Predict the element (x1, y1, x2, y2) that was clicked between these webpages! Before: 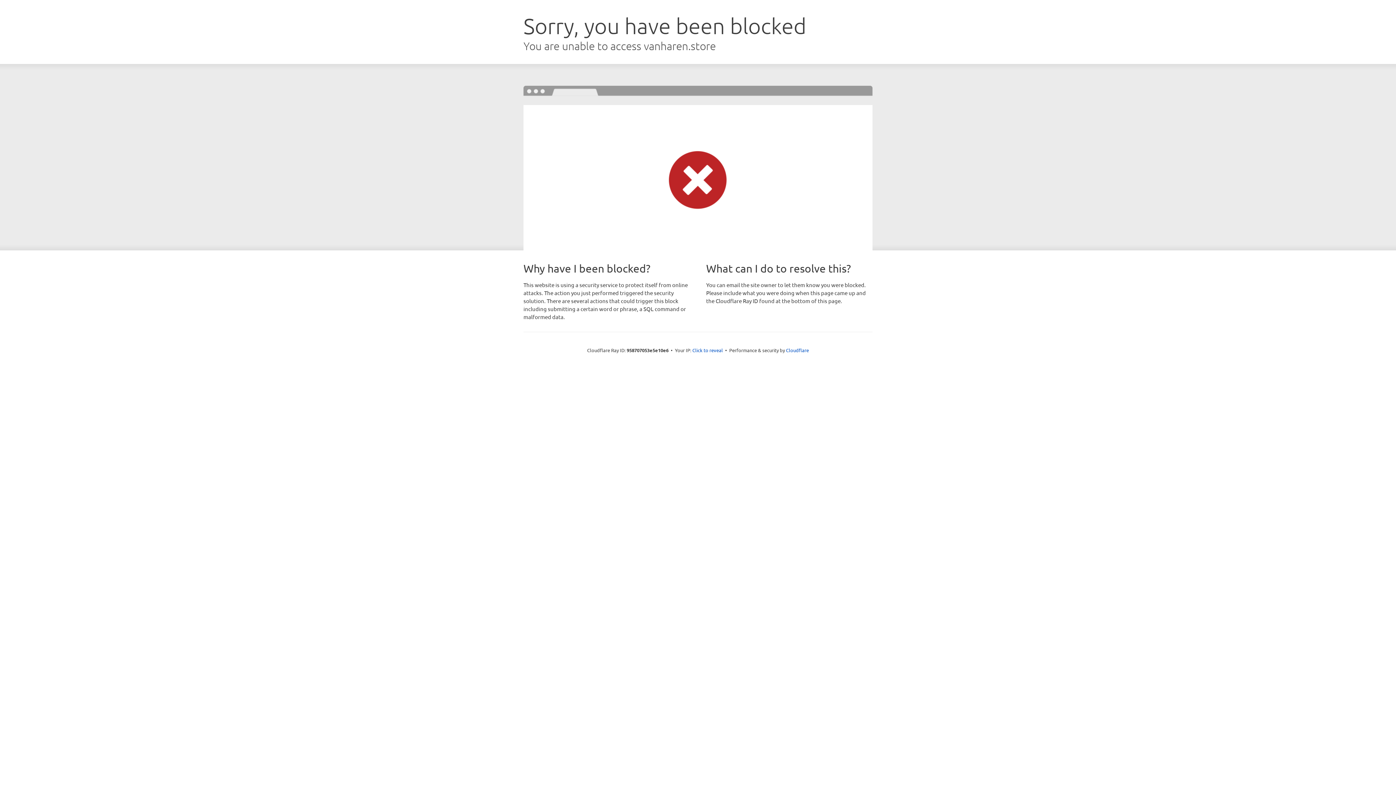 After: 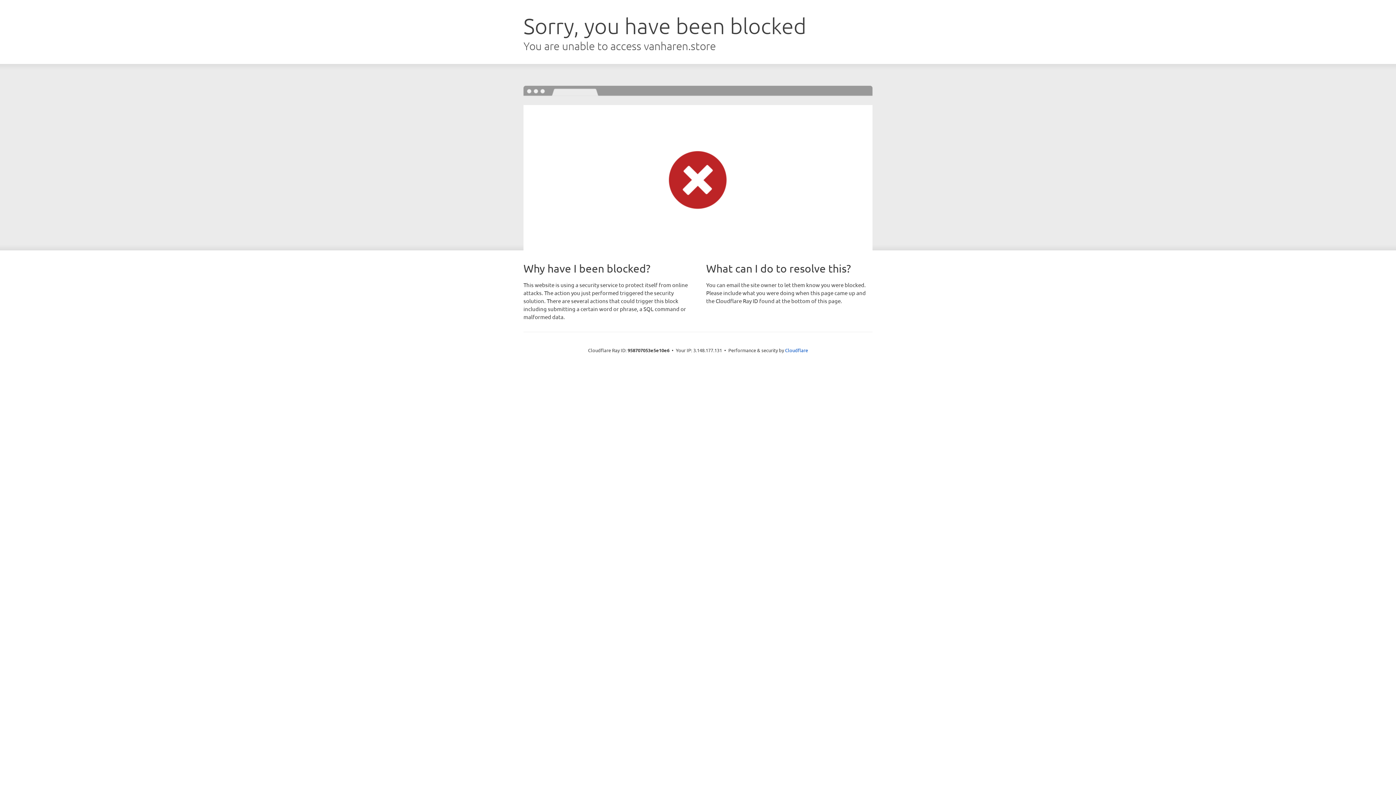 Action: label: Click to reveal bbox: (692, 346, 723, 353)